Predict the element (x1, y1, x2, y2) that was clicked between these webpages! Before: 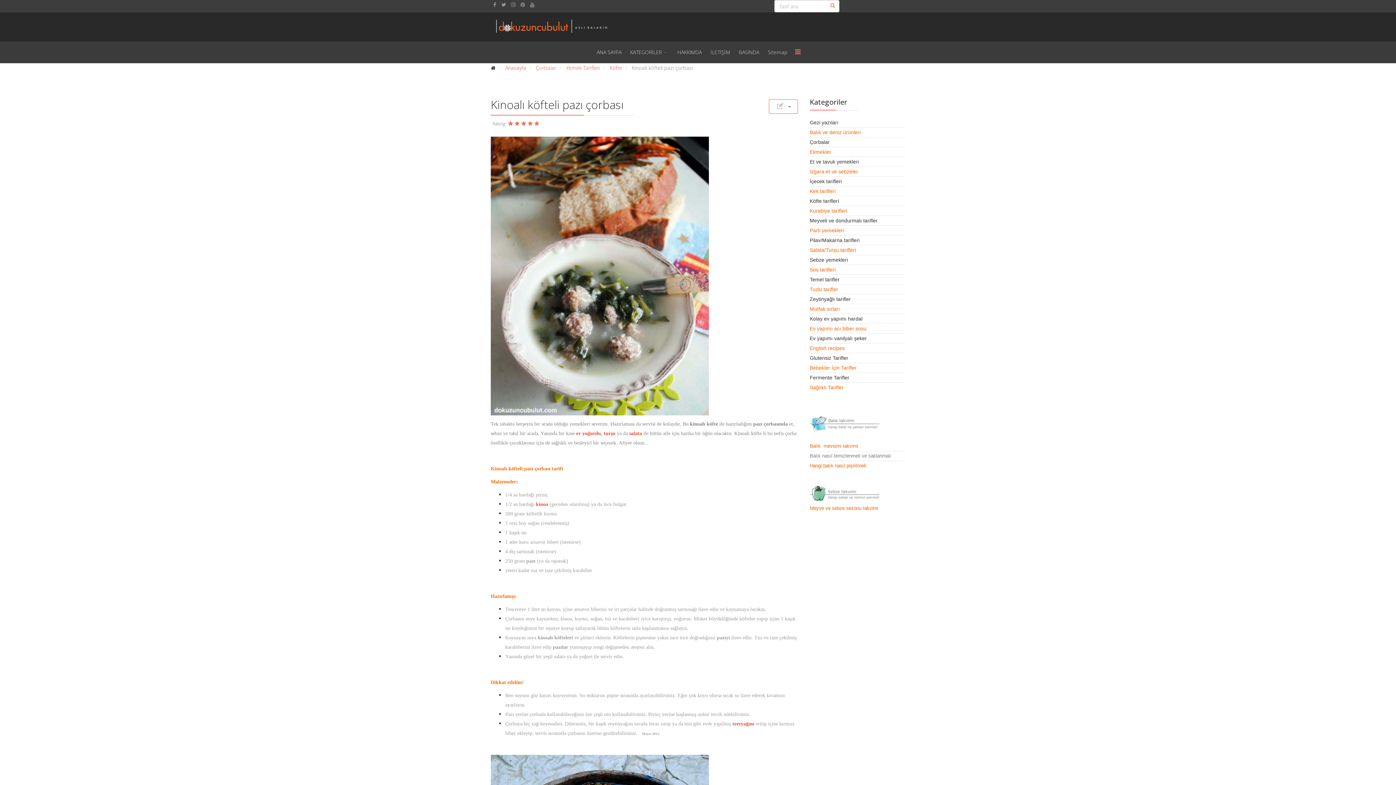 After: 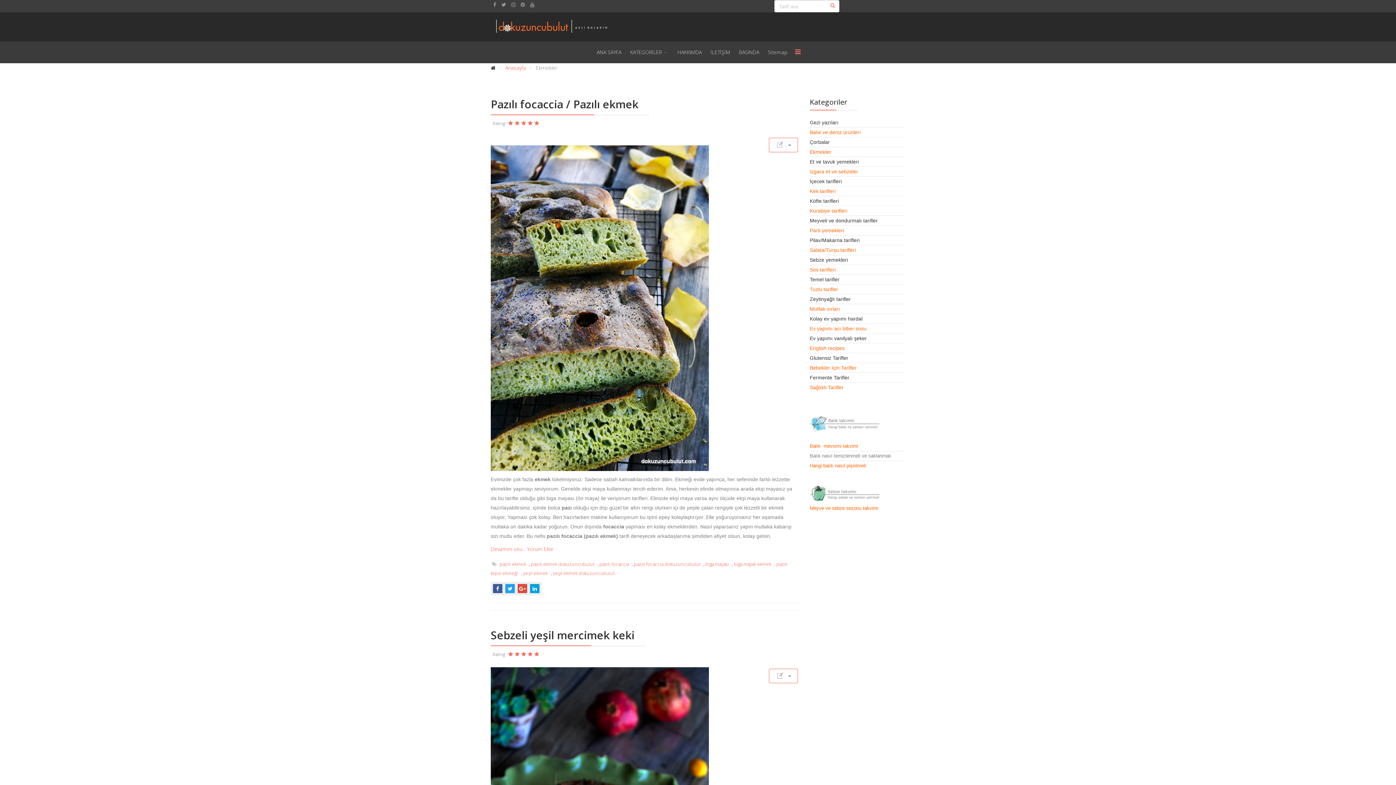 Action: label: Ekmekler bbox: (810, 149, 831, 154)